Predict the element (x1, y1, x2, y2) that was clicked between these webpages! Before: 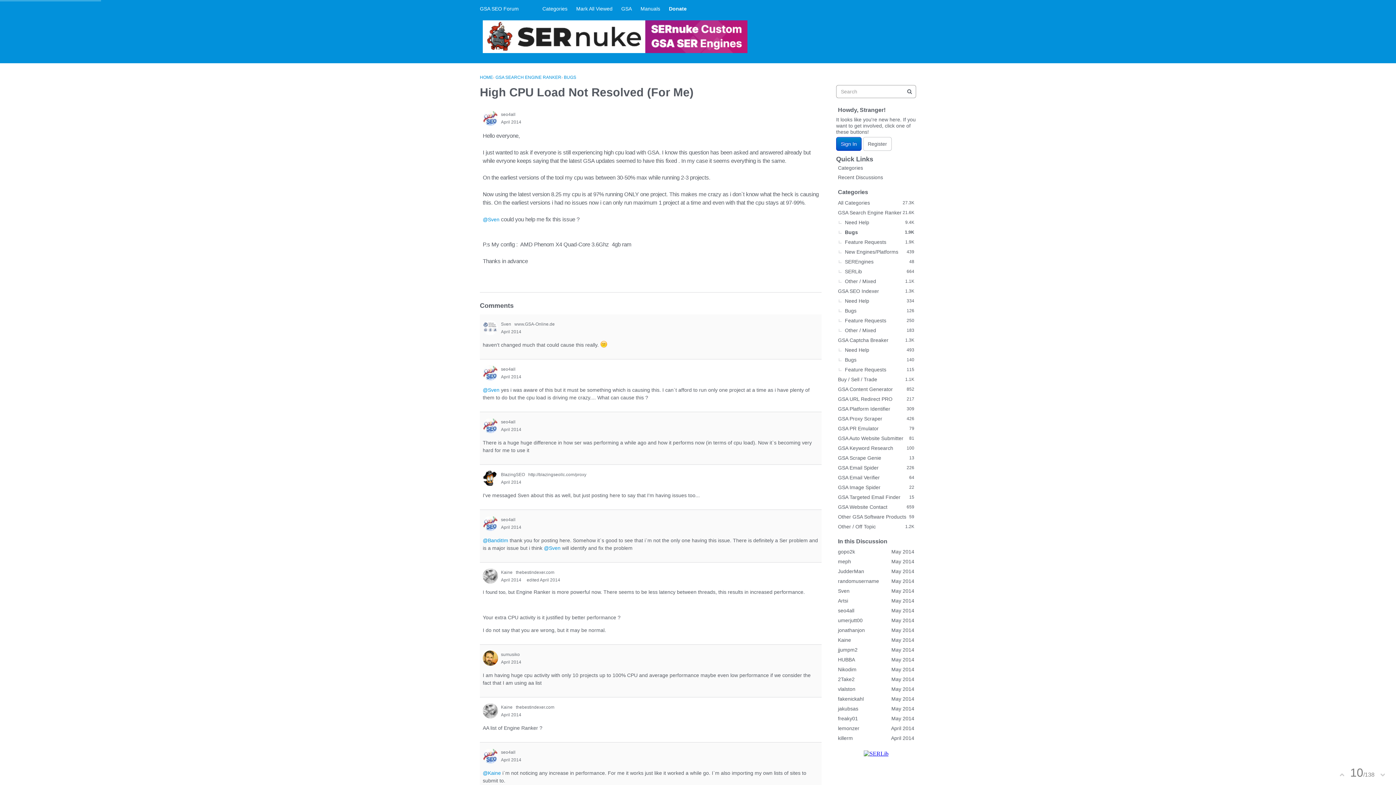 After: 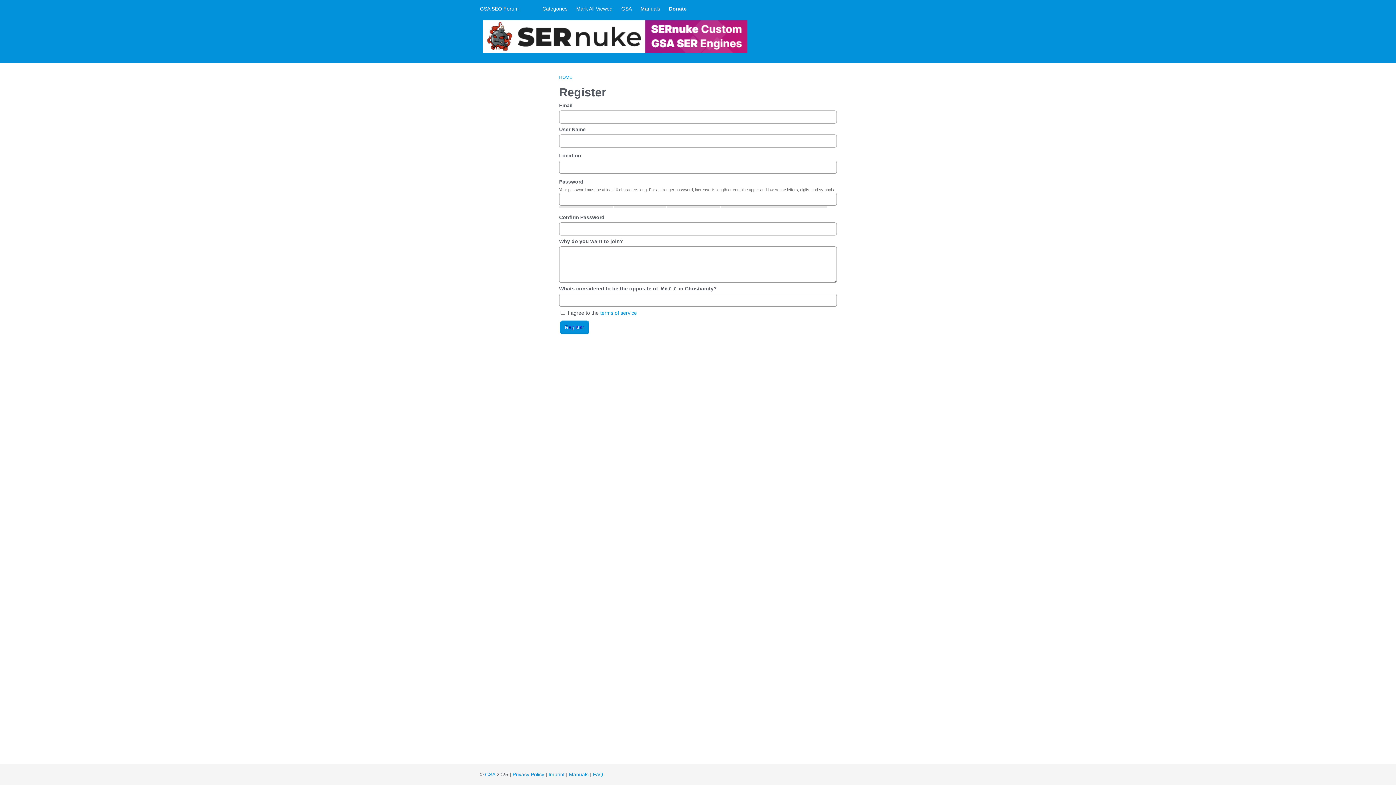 Action: bbox: (863, 137, 892, 150) label: Register Now